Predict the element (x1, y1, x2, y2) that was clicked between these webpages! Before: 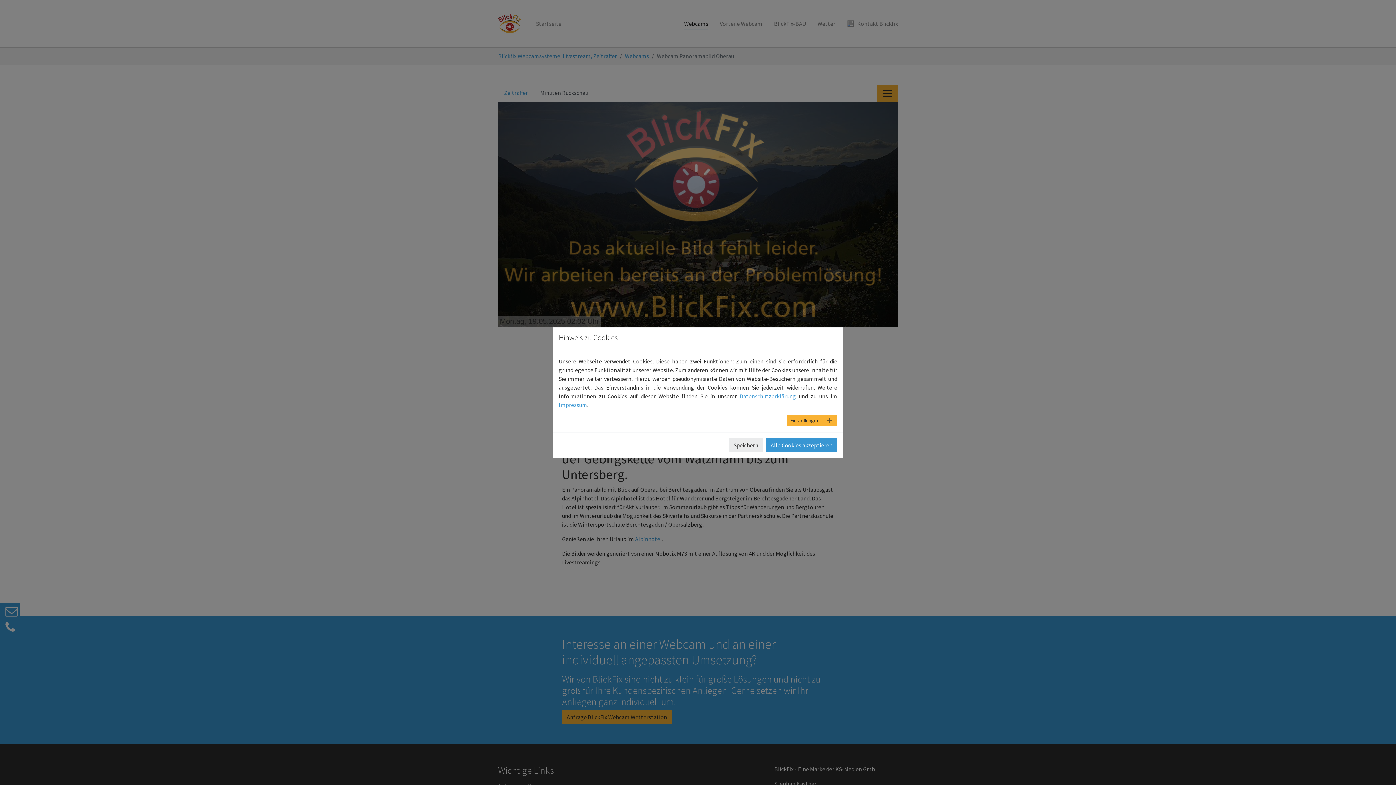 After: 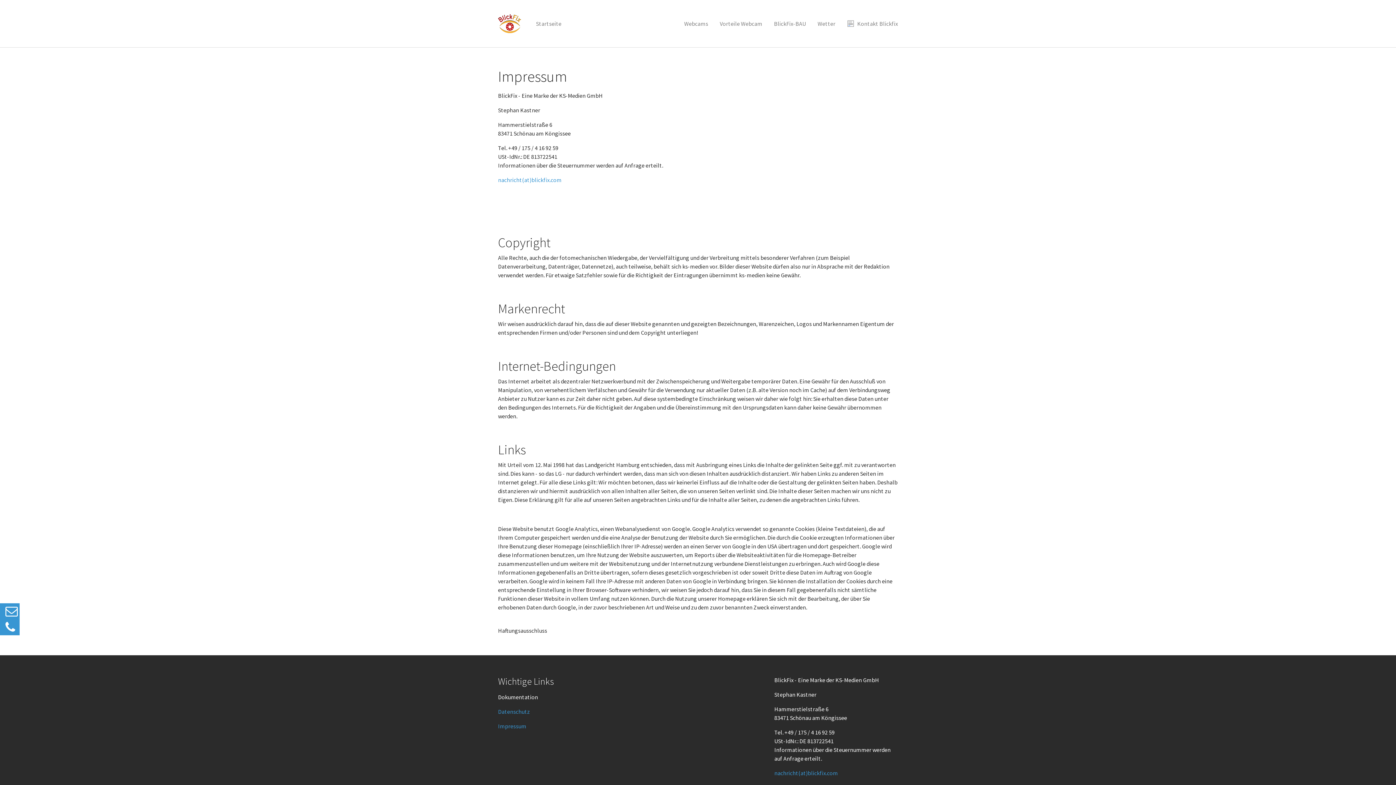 Action: bbox: (558, 401, 587, 408) label: Impressum